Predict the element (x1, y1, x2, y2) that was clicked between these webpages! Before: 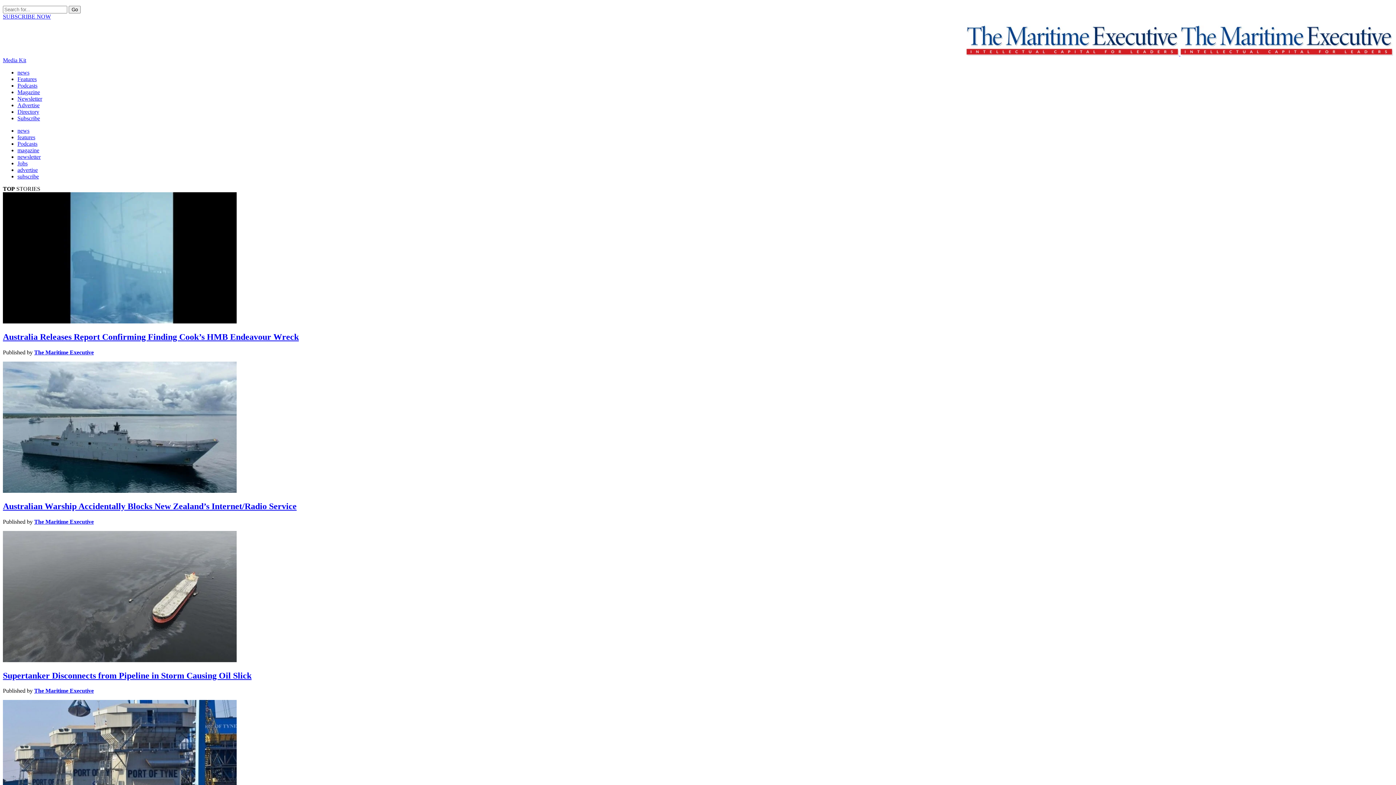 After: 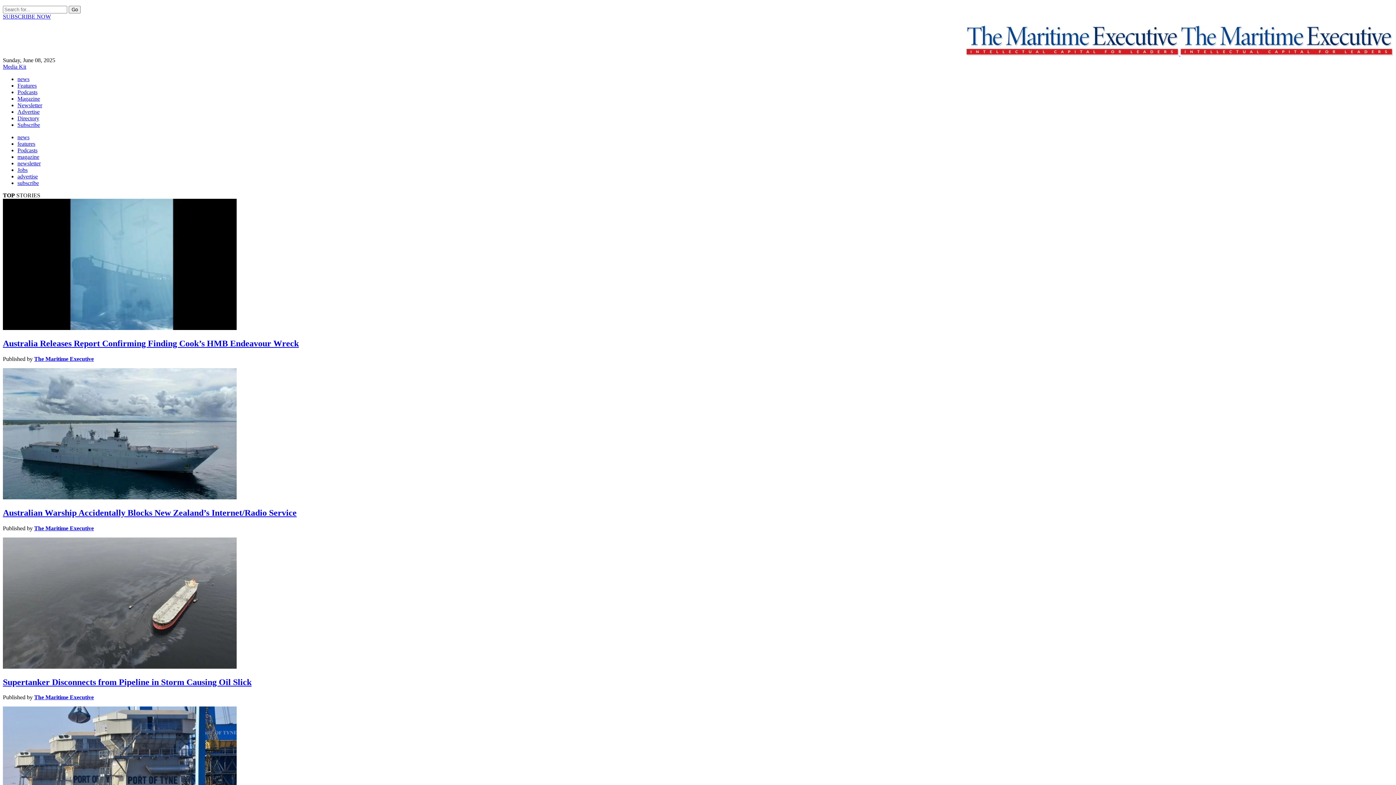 Action: label: news bbox: (17, 127, 29, 133)